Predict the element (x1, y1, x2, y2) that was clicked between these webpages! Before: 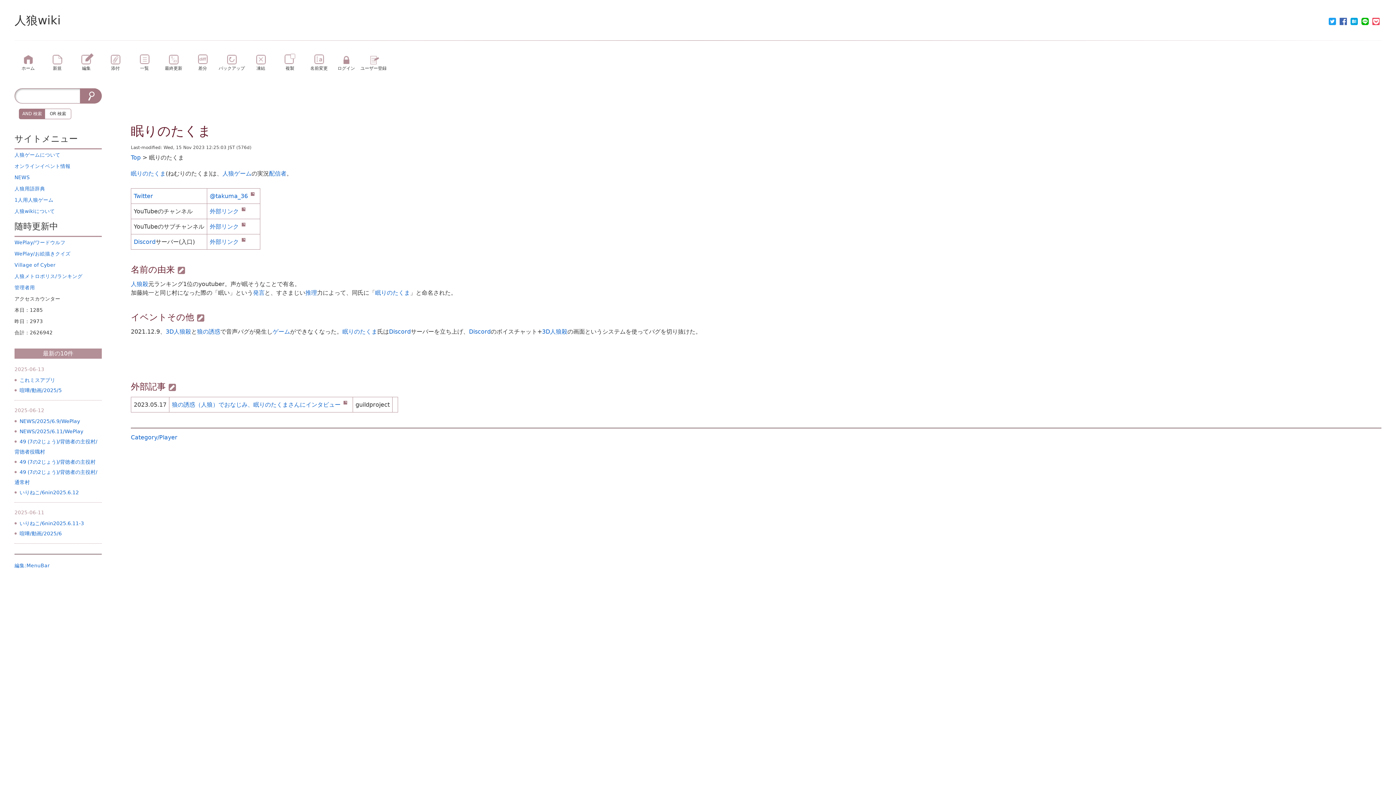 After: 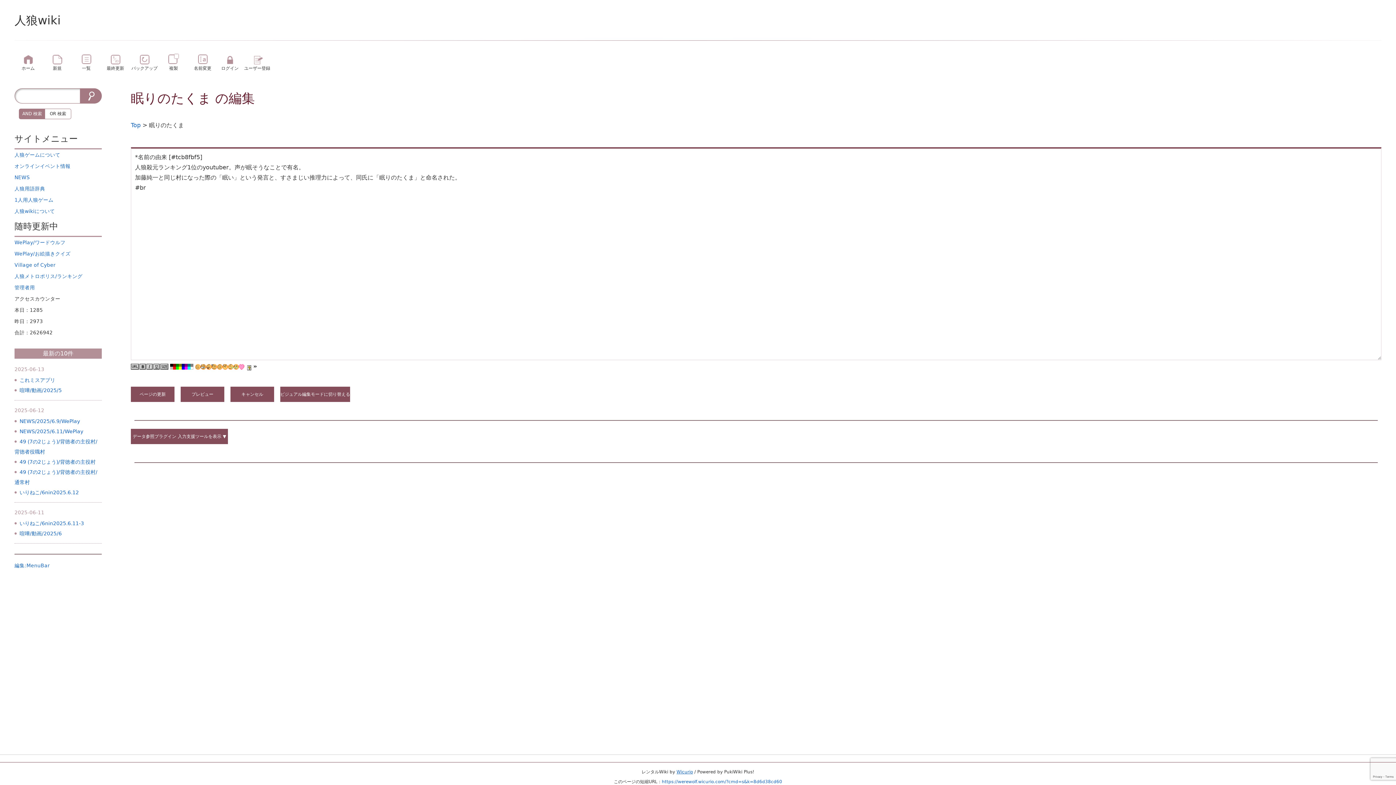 Action: bbox: (177, 264, 185, 274)